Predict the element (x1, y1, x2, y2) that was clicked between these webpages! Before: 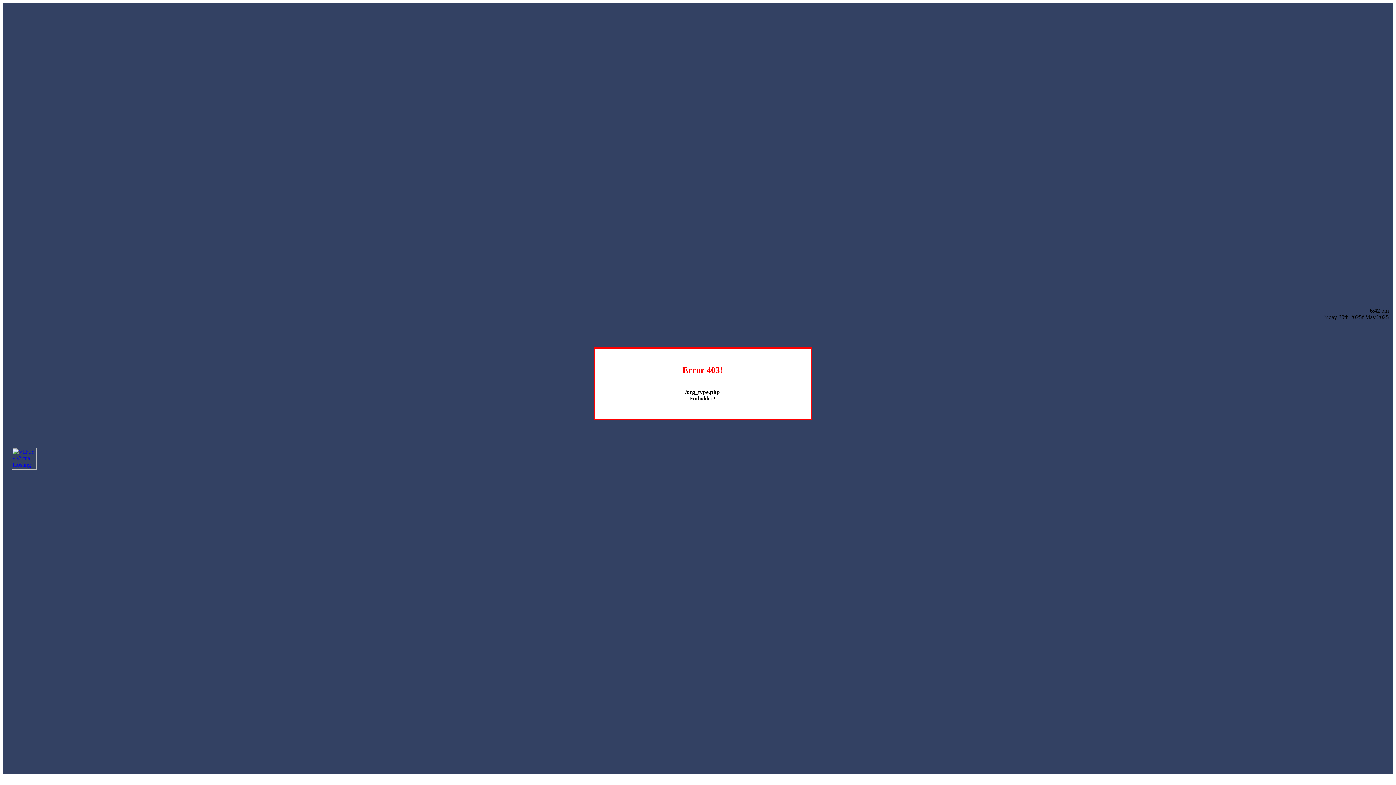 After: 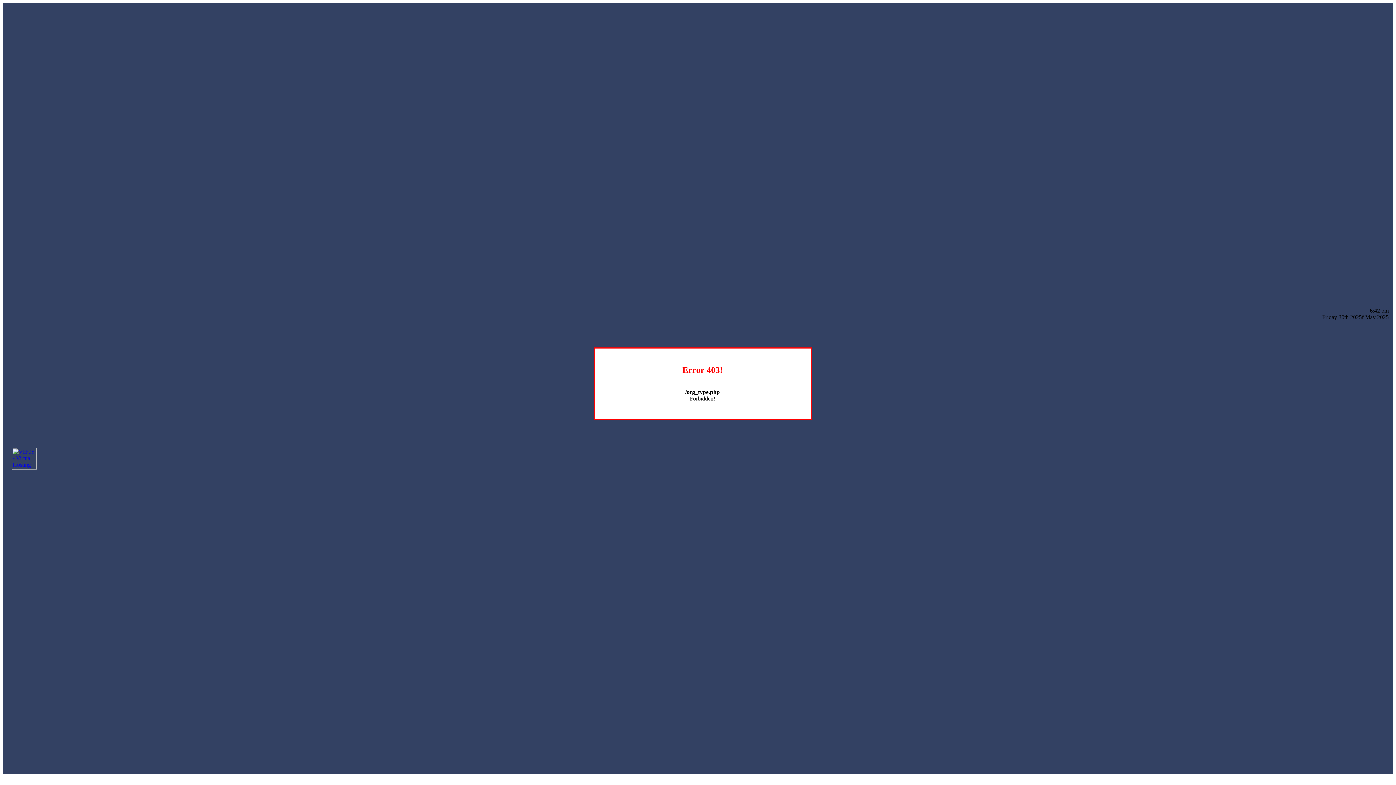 Action: bbox: (12, 464, 36, 470)